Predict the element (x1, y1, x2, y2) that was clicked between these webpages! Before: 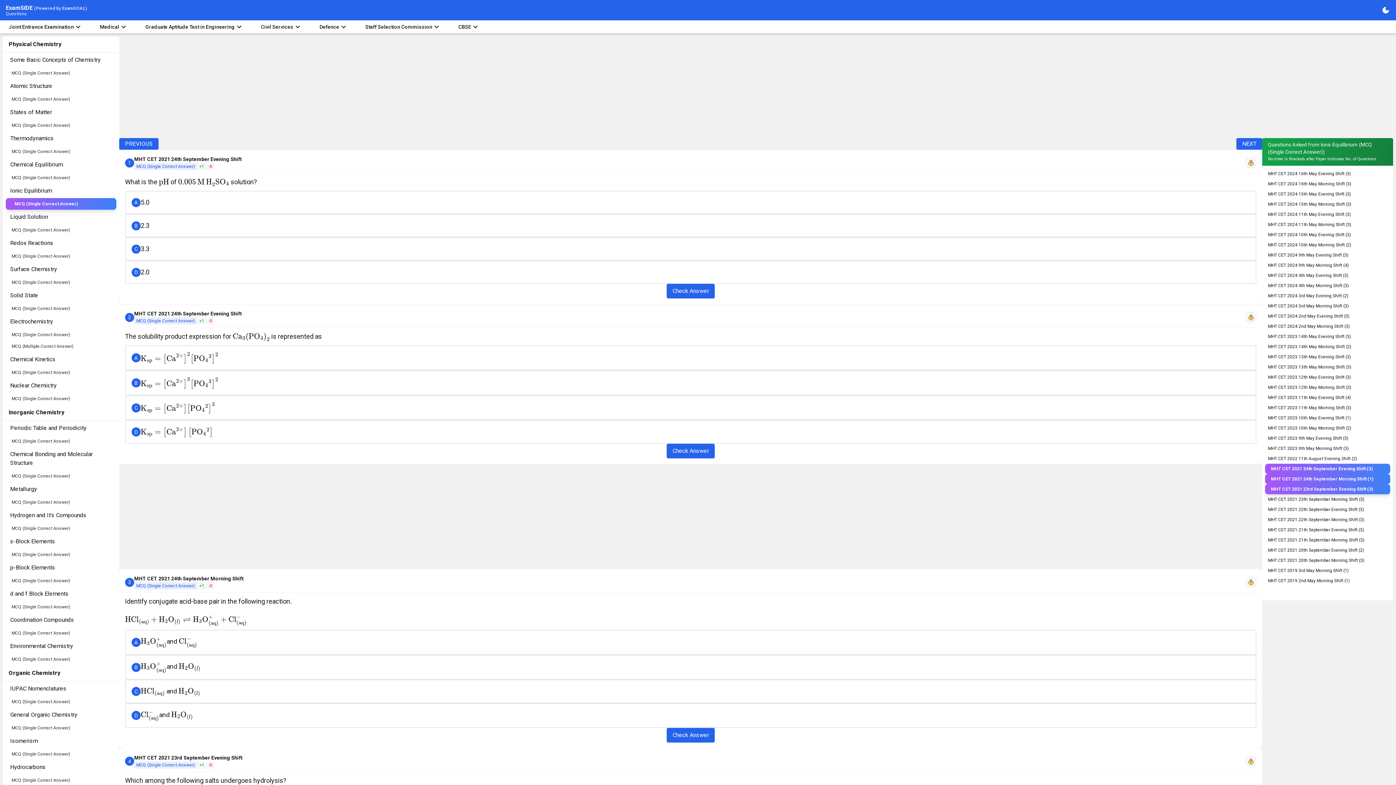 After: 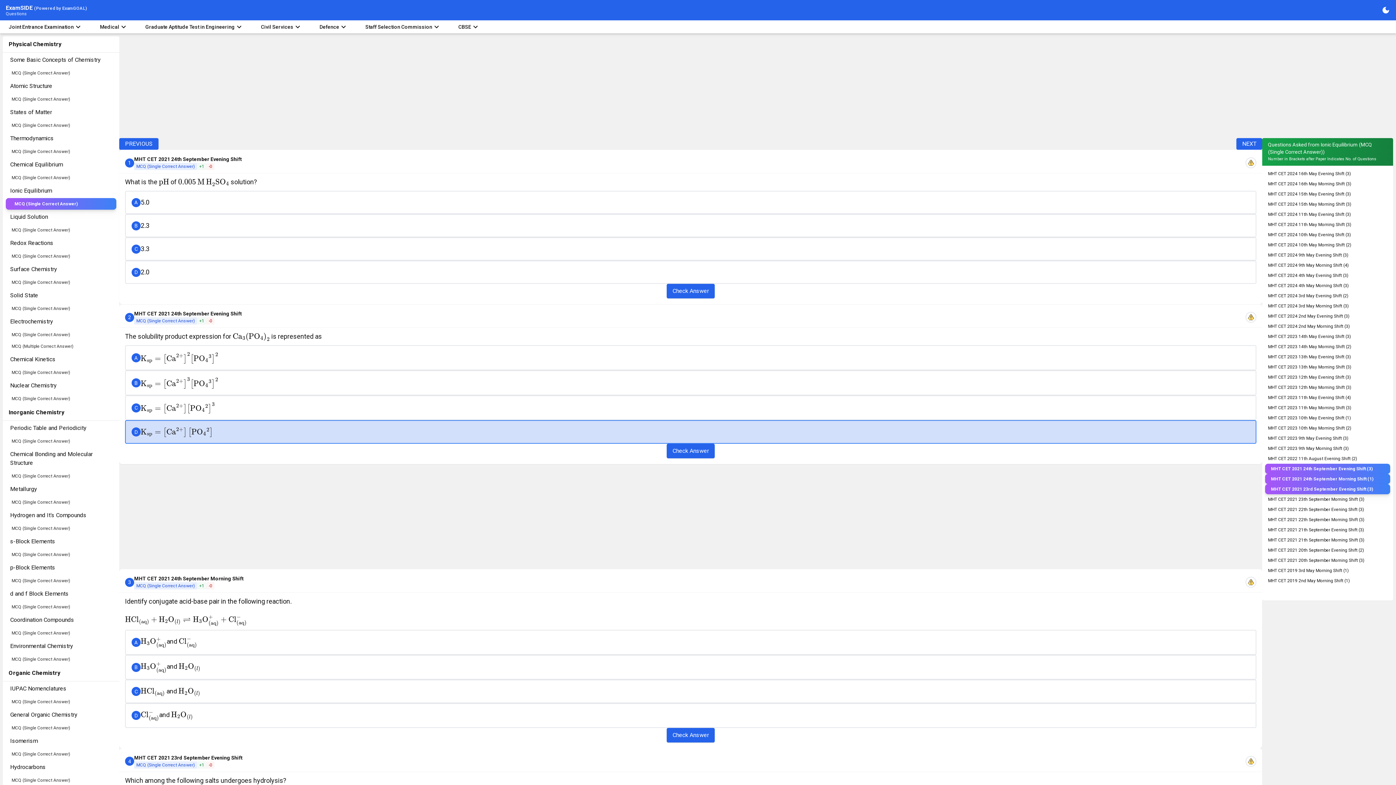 Action: bbox: (125, 420, 1256, 444) label: D
Ksp=[Ca2+][PO42]